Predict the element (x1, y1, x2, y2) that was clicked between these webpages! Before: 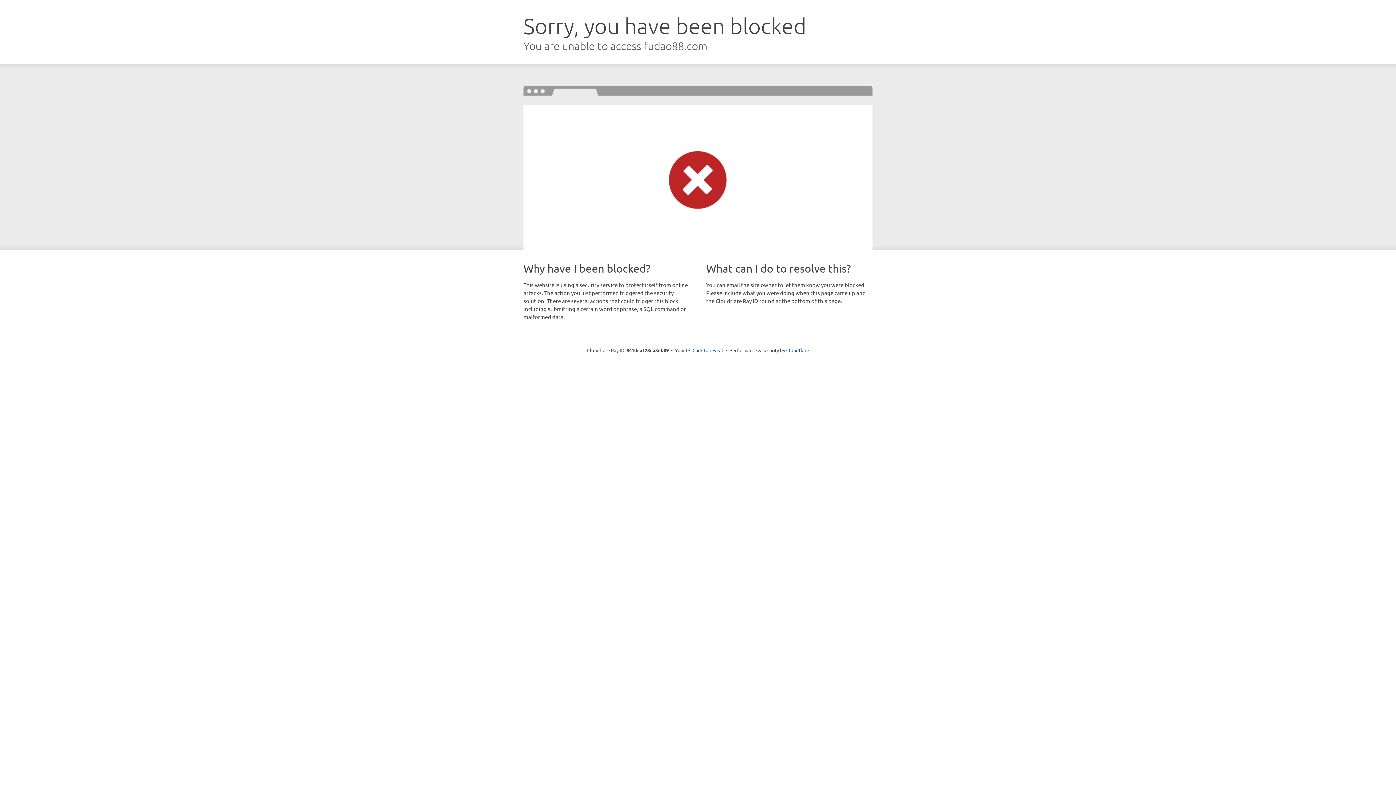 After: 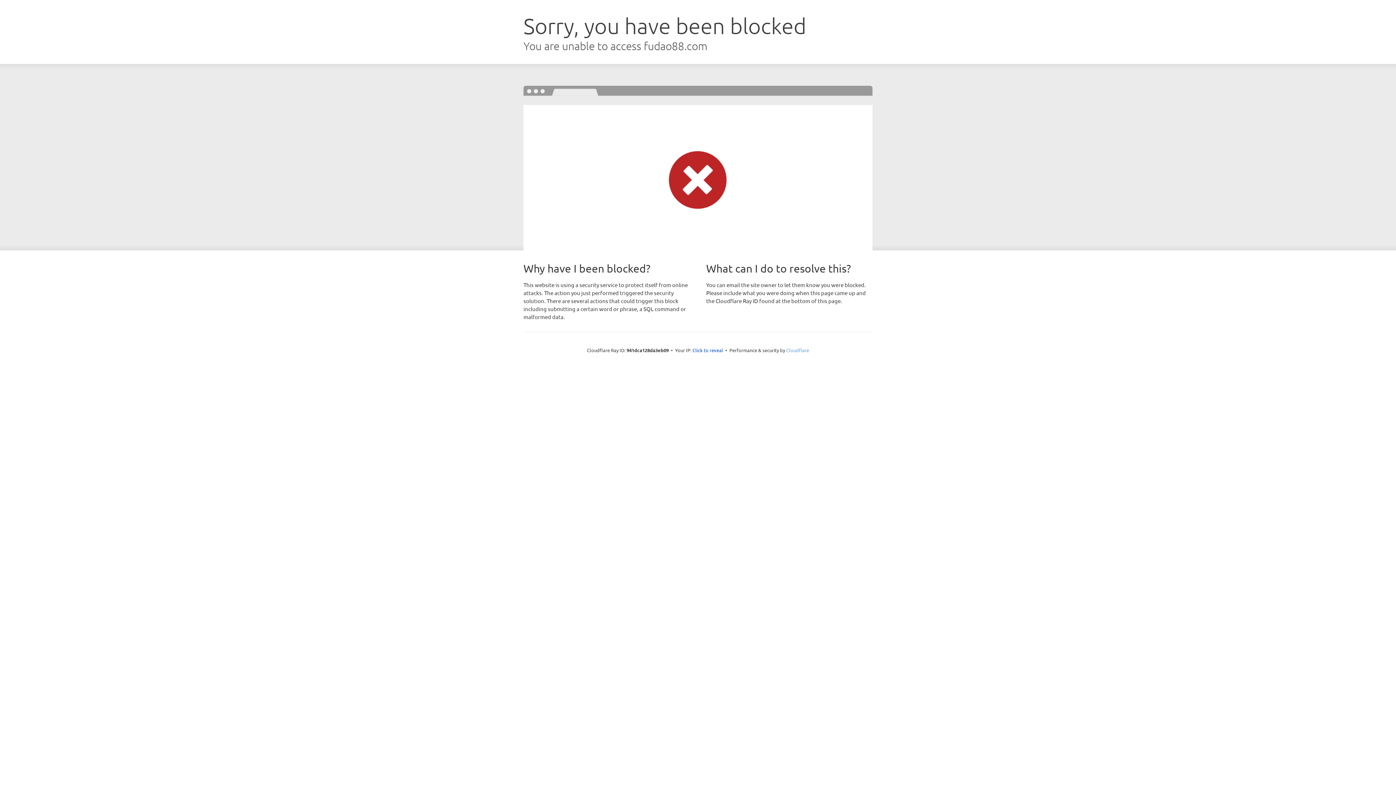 Action: label: Cloudflare bbox: (786, 347, 809, 353)